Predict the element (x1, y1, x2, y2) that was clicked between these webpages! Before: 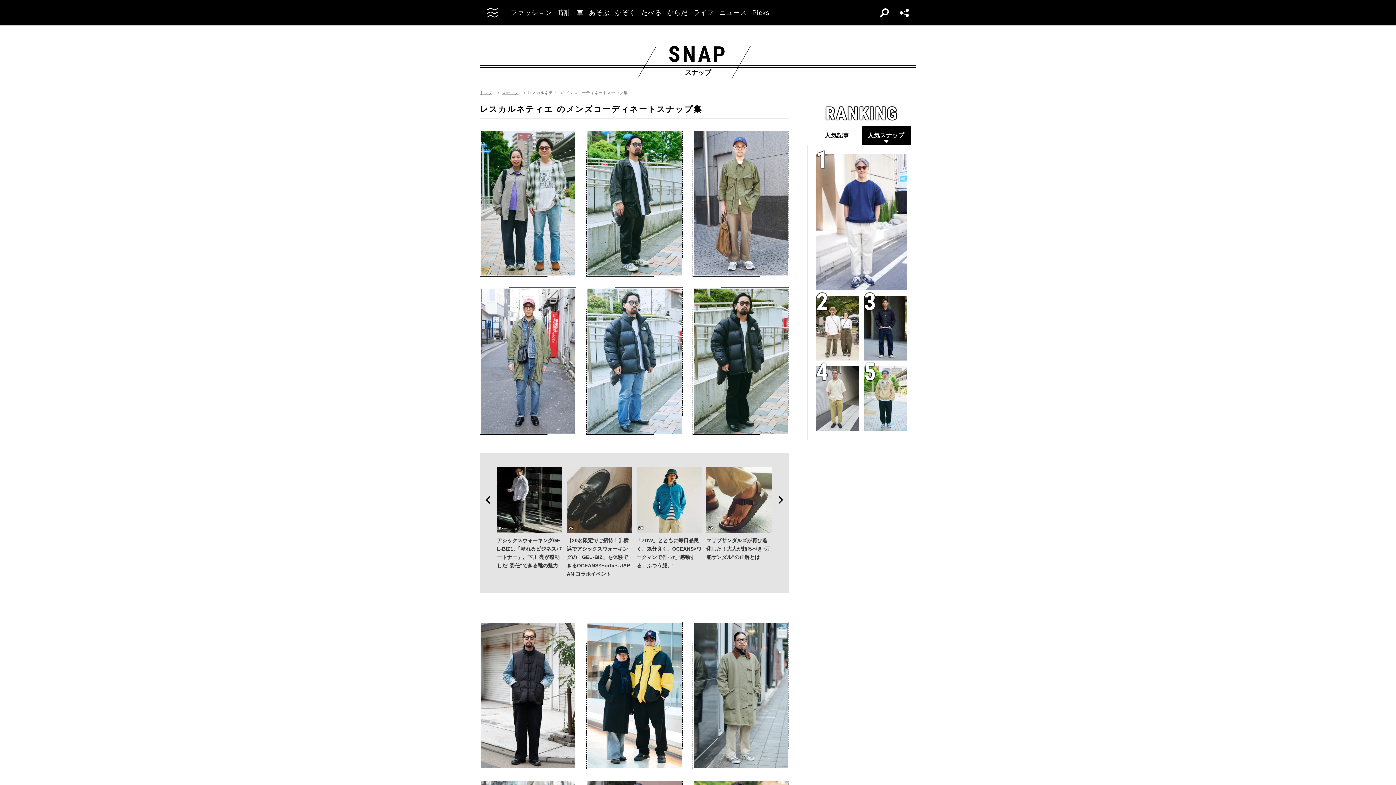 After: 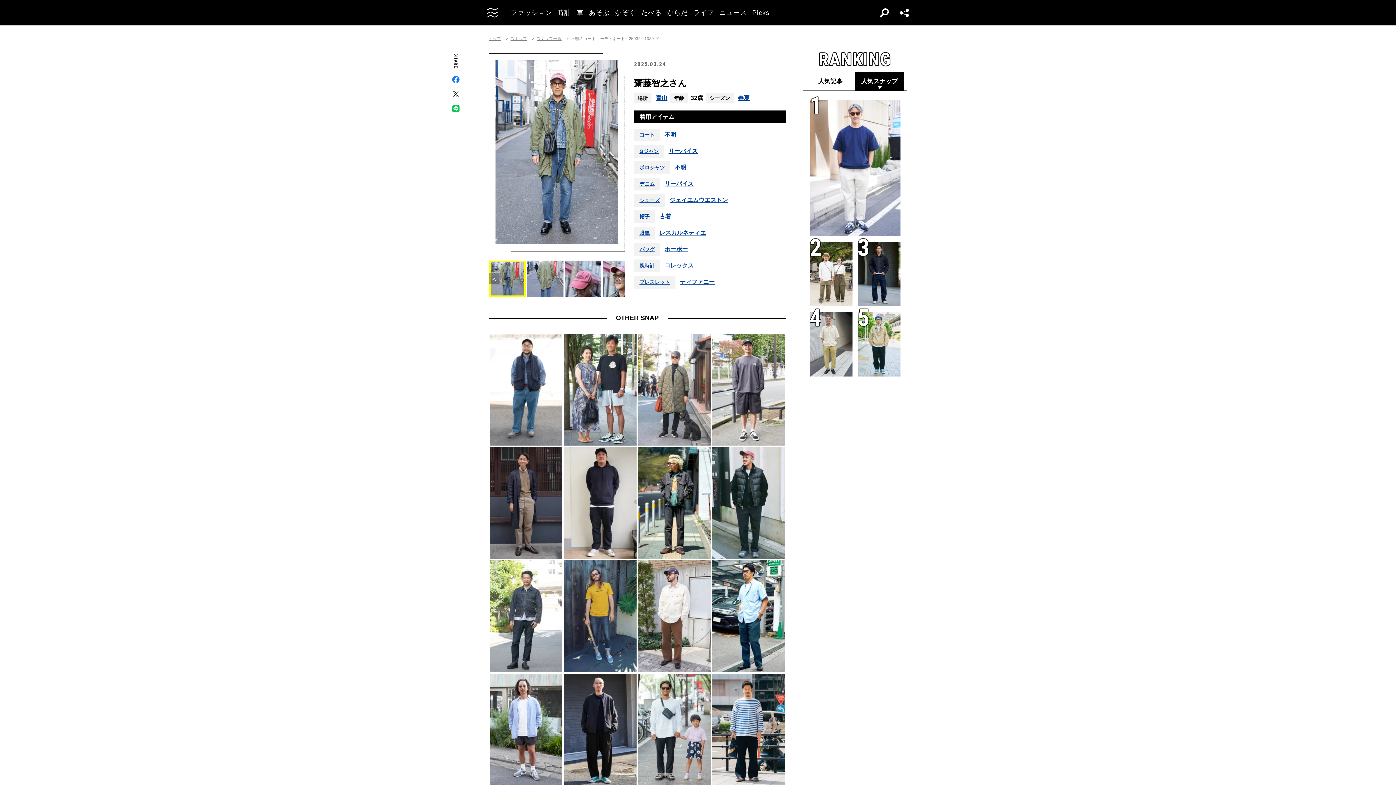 Action: bbox: (481, 288, 575, 433)